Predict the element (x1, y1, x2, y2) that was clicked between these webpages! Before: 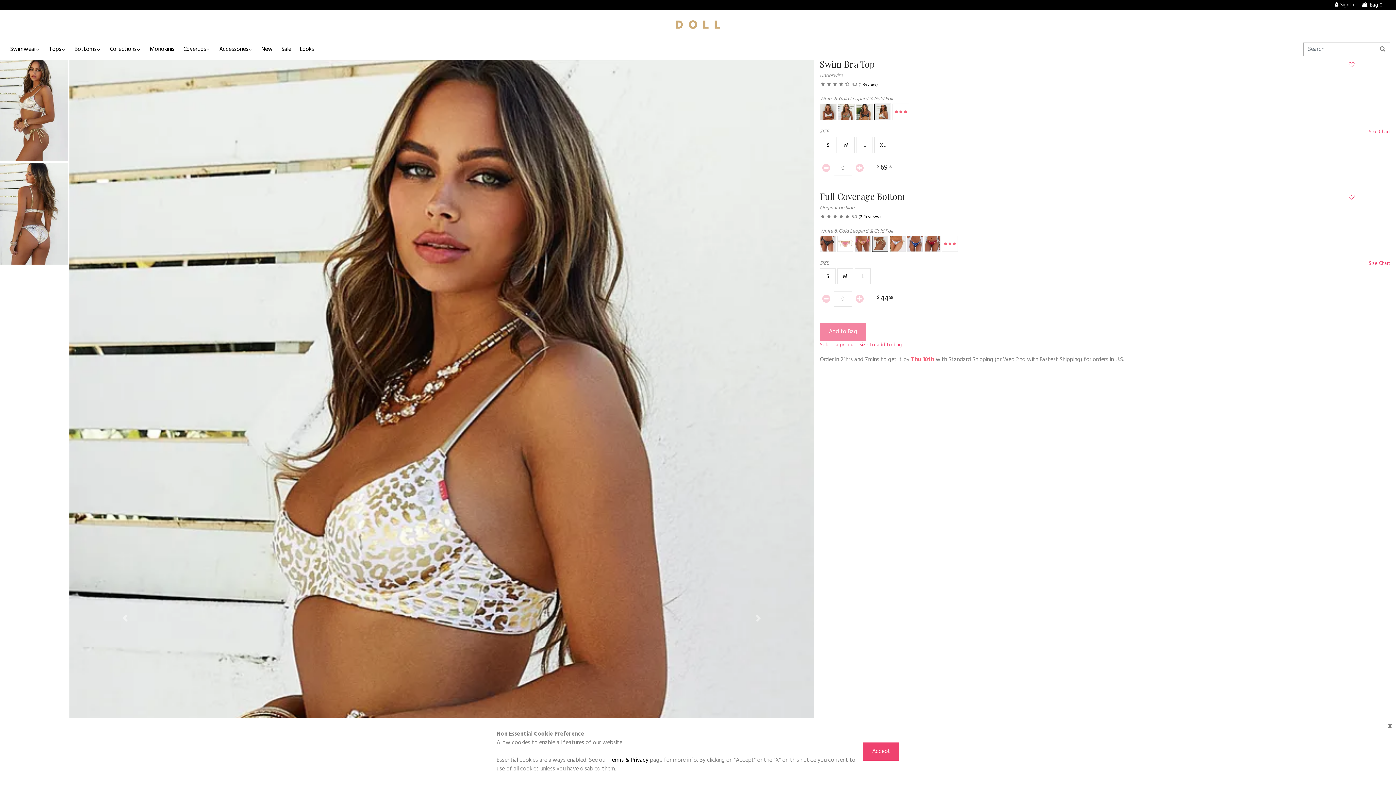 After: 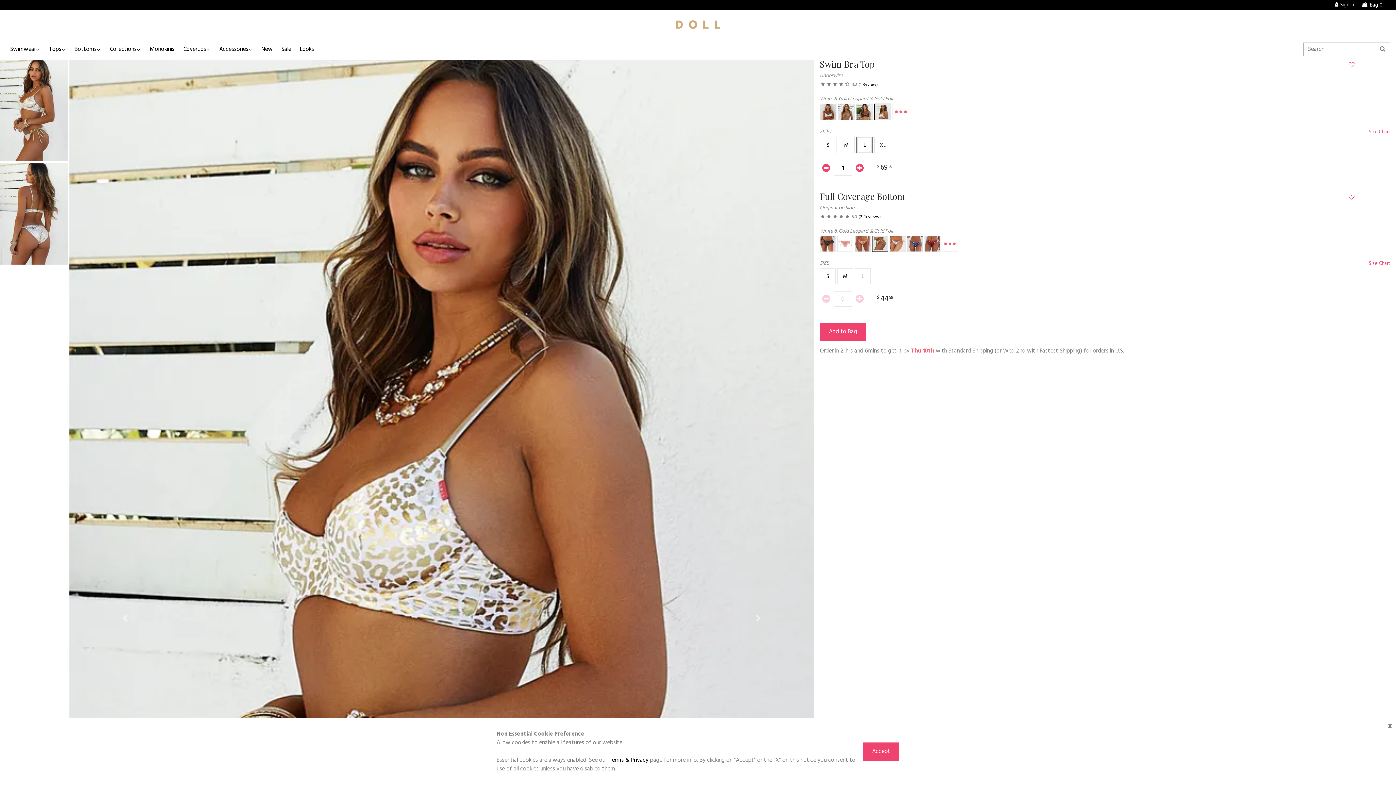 Action: bbox: (856, 136, 873, 153) label: product size L